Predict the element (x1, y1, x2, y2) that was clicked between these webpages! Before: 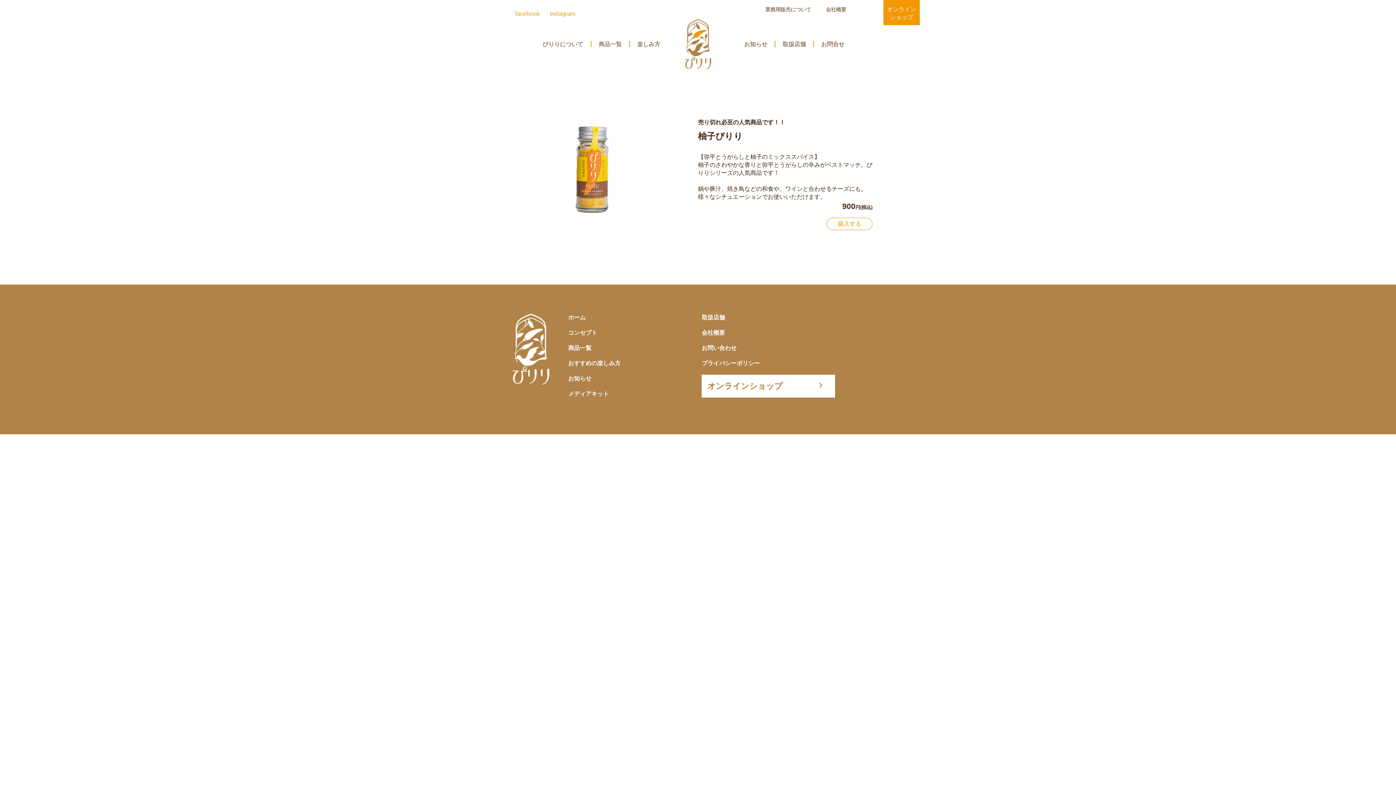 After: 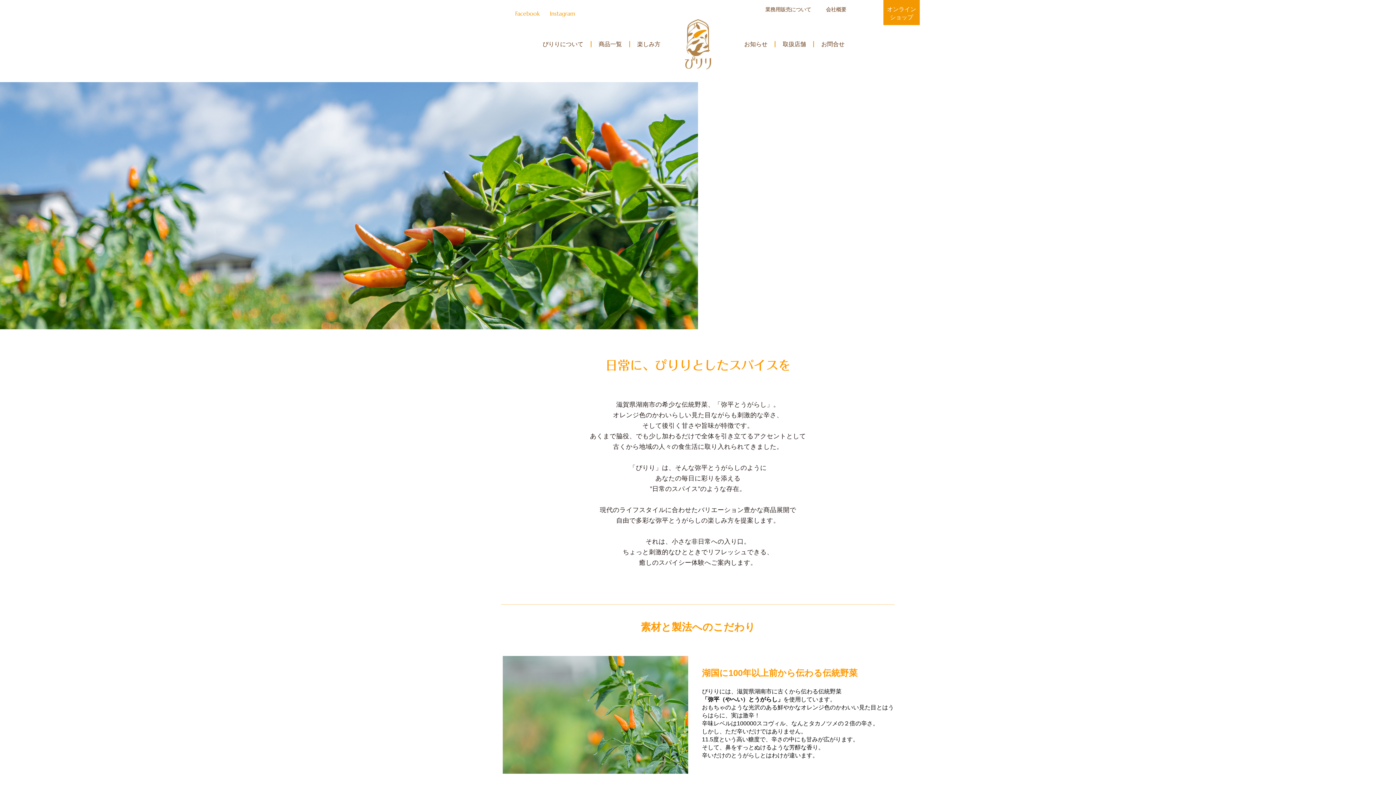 Action: bbox: (535, 41, 590, 47) label: ぴりりについて